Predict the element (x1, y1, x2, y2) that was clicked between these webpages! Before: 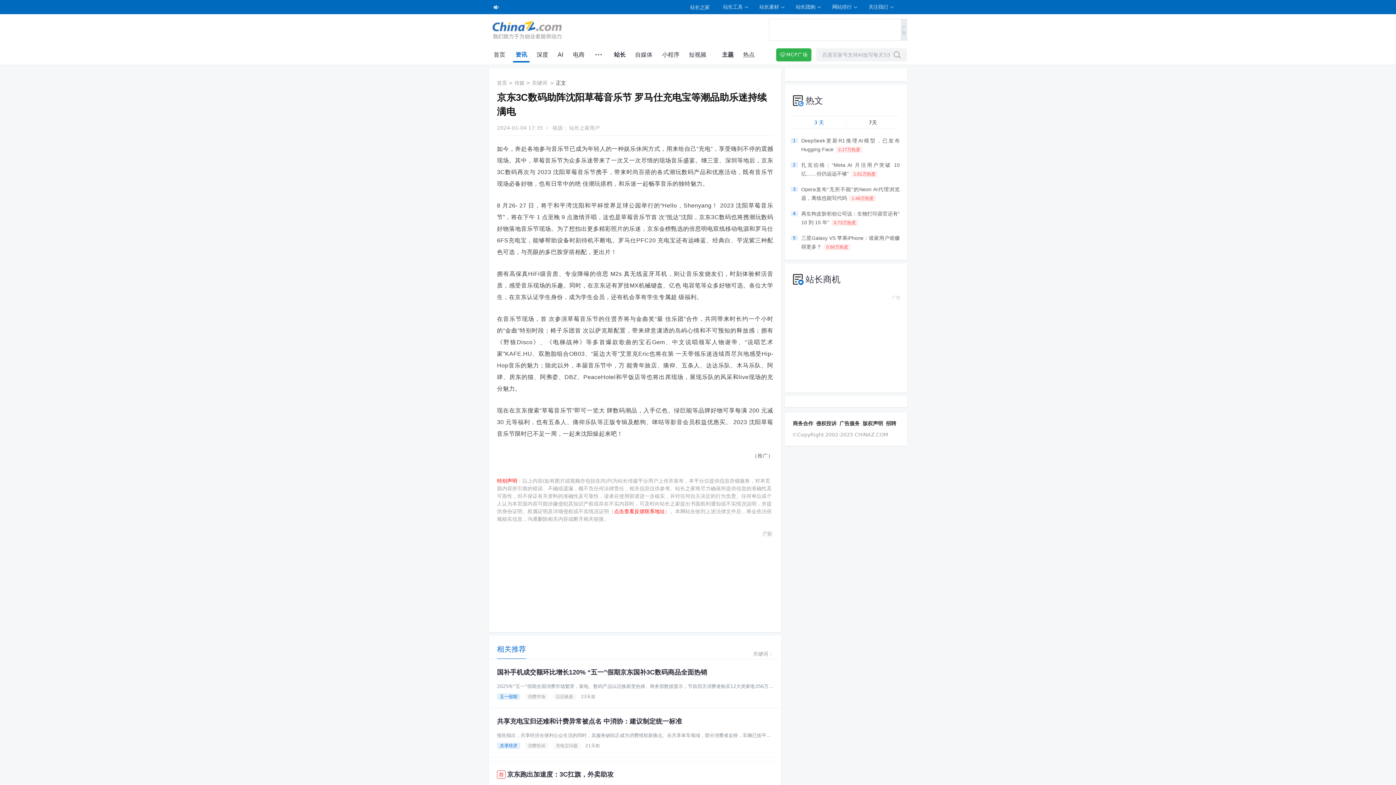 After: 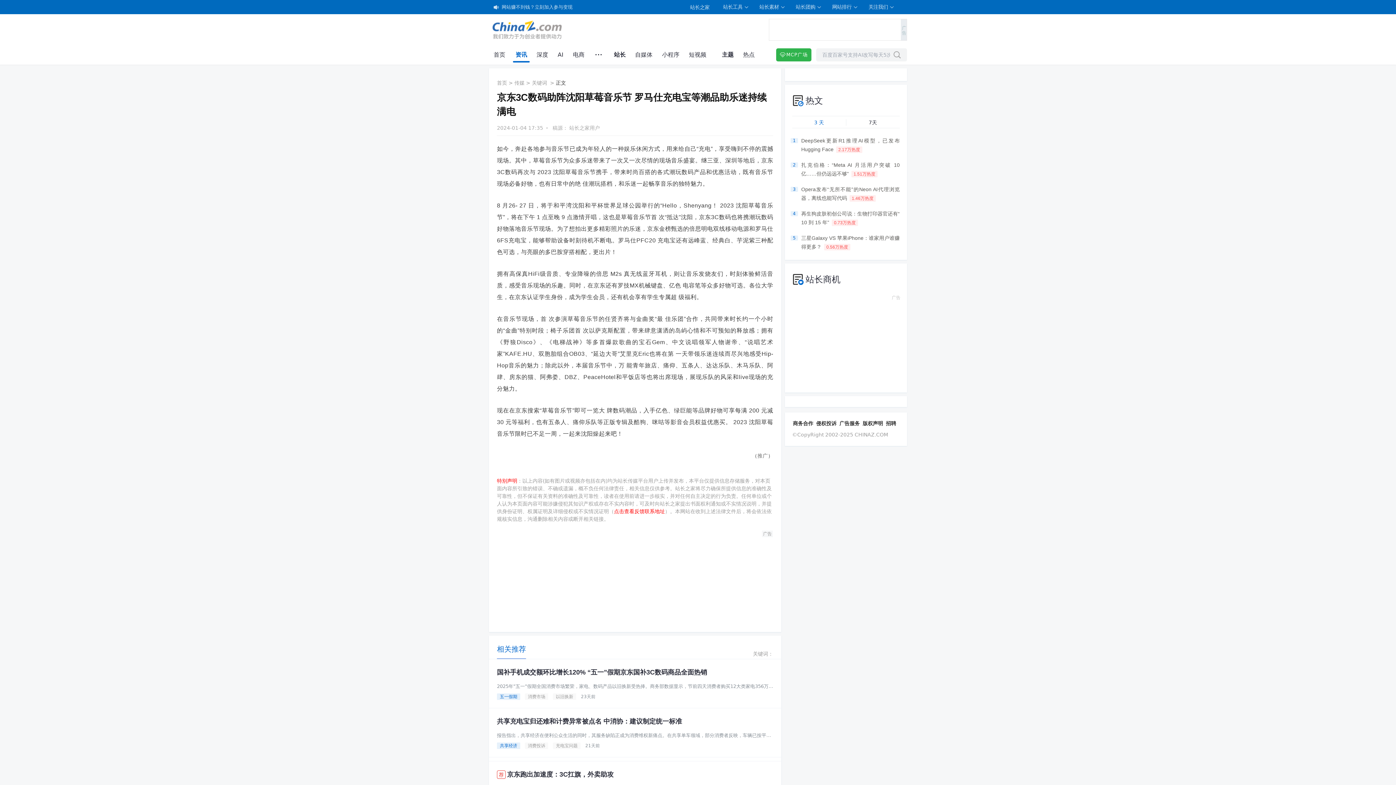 Action: bbox: (792, 420, 814, 427) label: 商务合作